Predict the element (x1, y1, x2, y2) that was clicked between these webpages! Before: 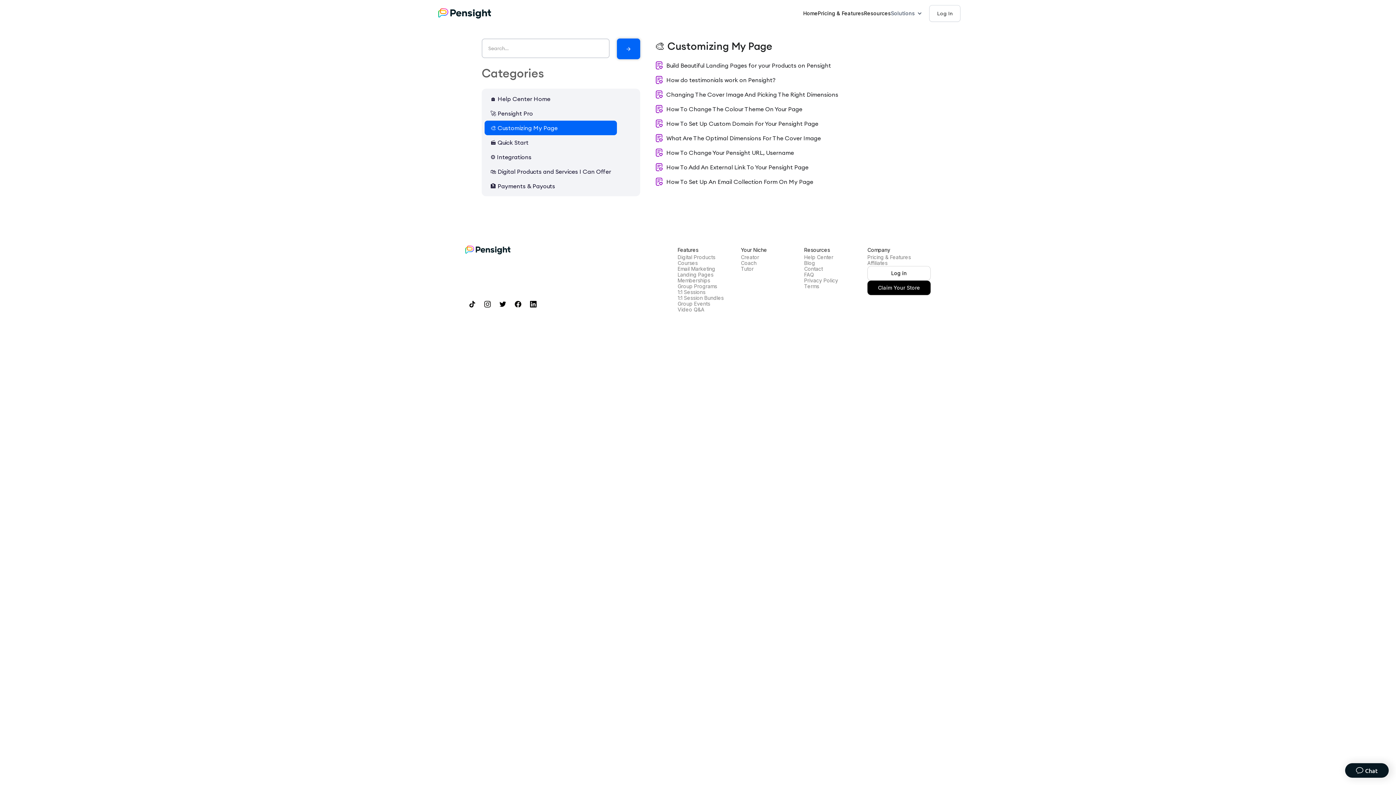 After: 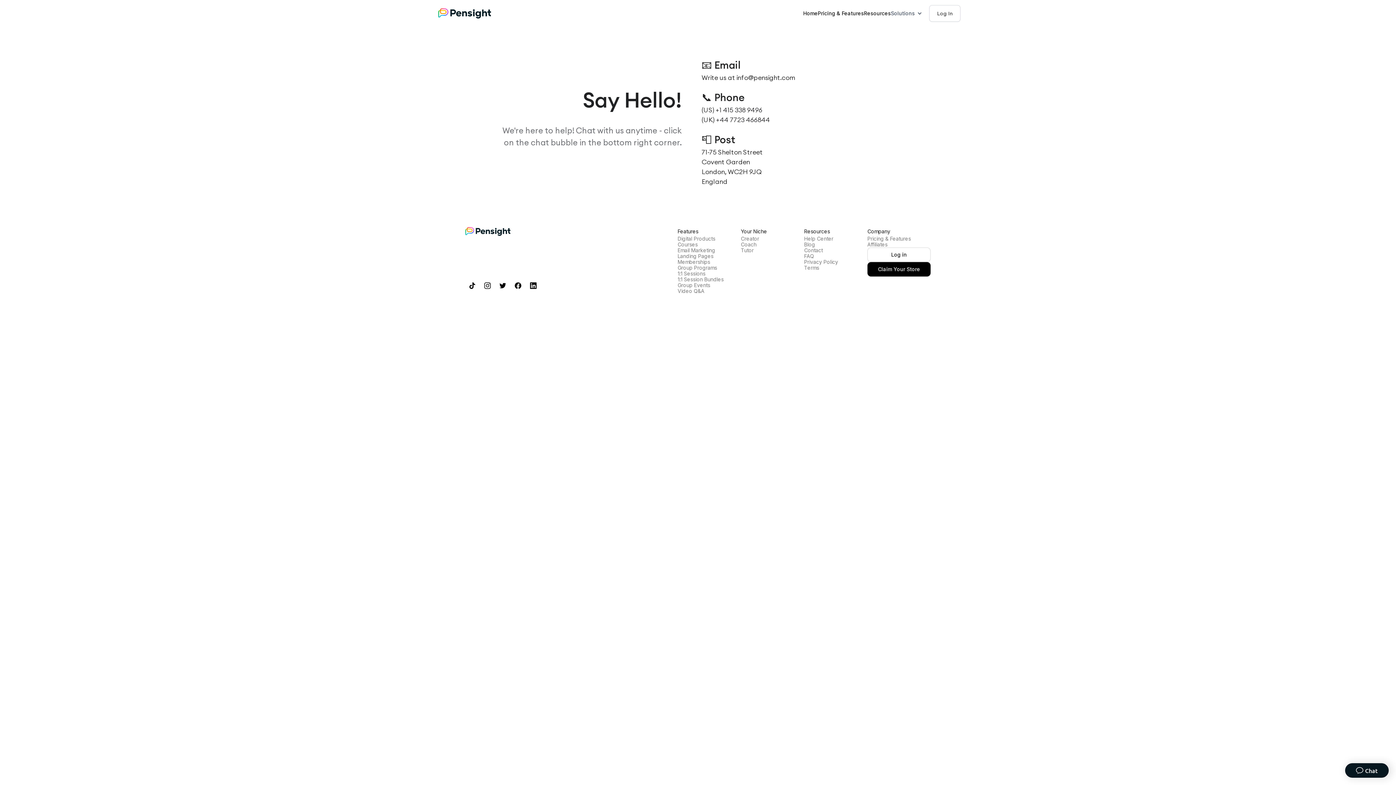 Action: label: Contact bbox: (804, 266, 822, 272)